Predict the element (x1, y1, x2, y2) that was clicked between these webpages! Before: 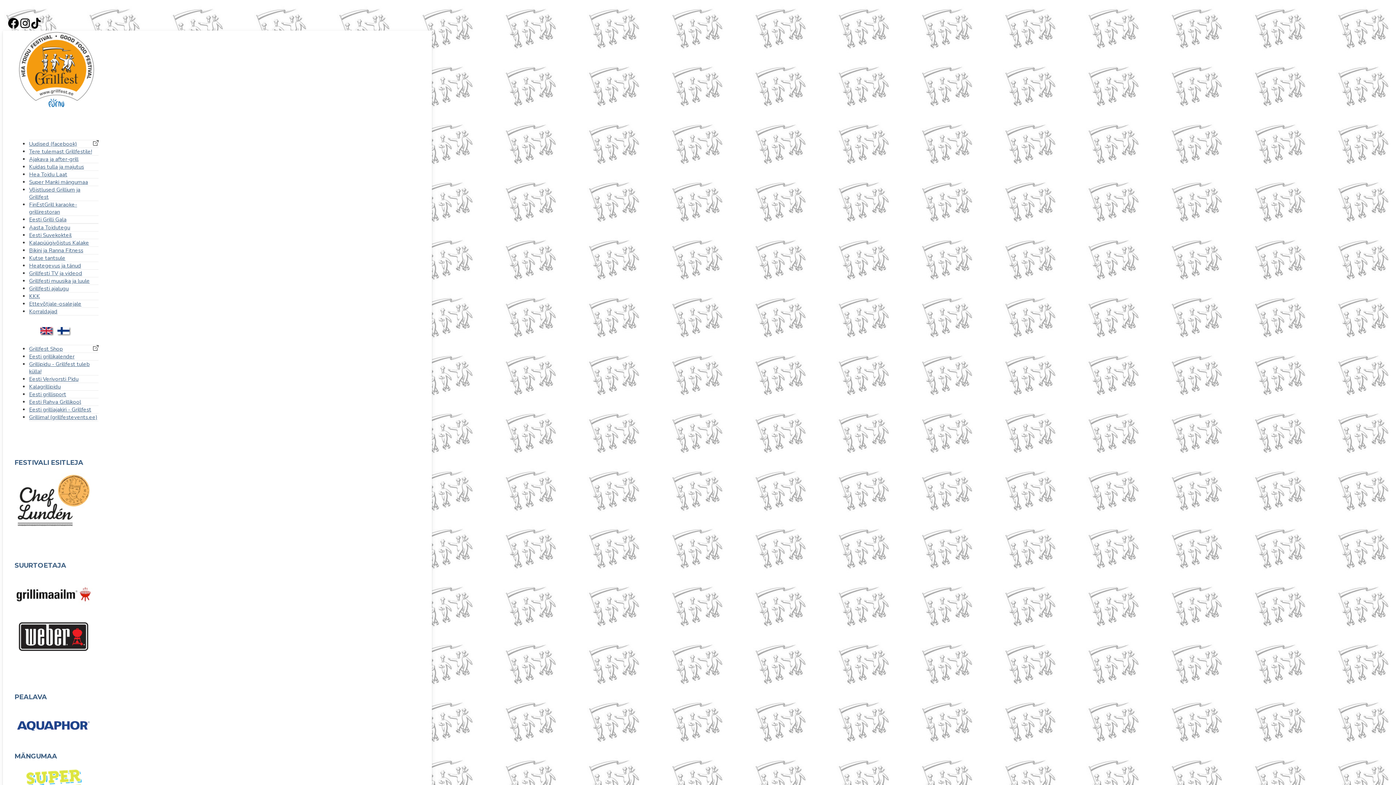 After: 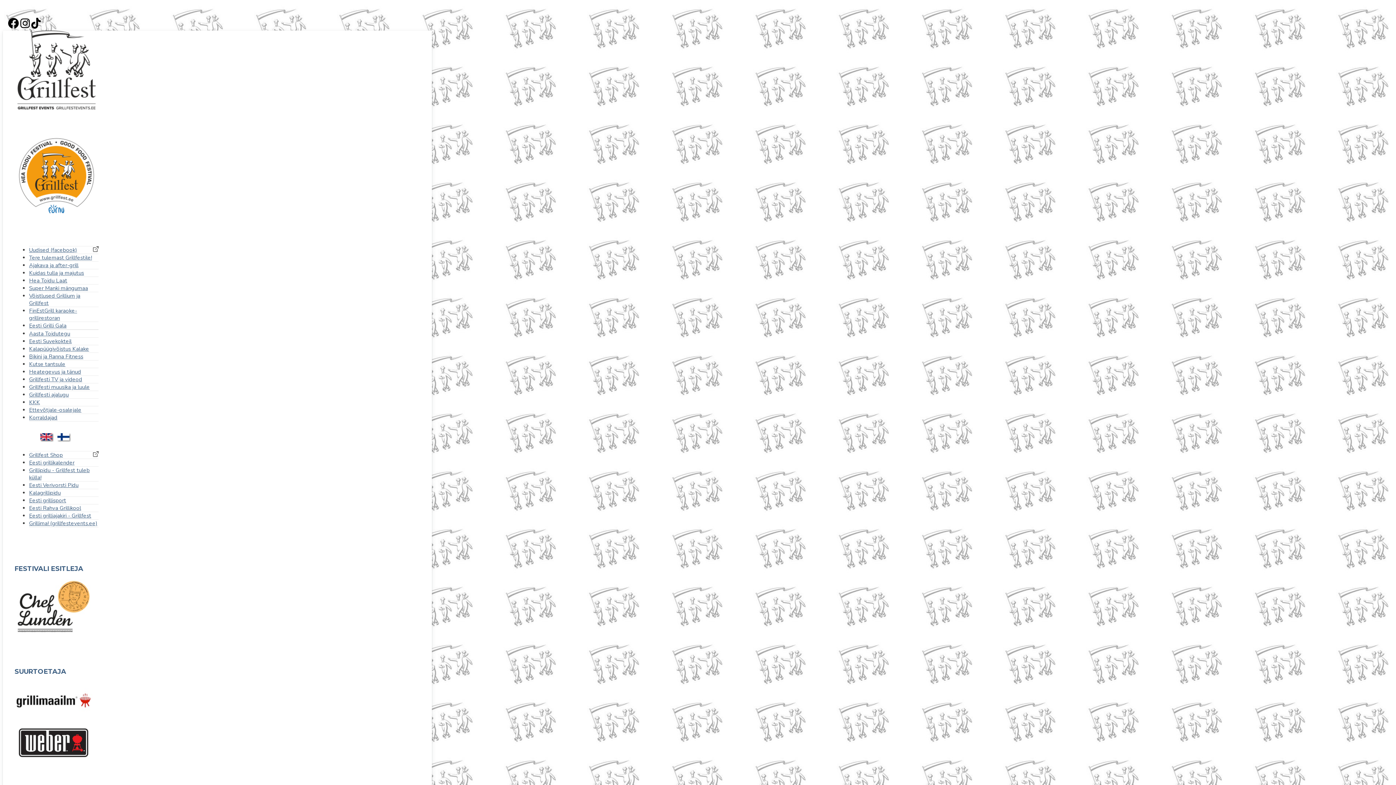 Action: label: Grillima! (grillfestevents.ee) bbox: (29, 413, 97, 421)